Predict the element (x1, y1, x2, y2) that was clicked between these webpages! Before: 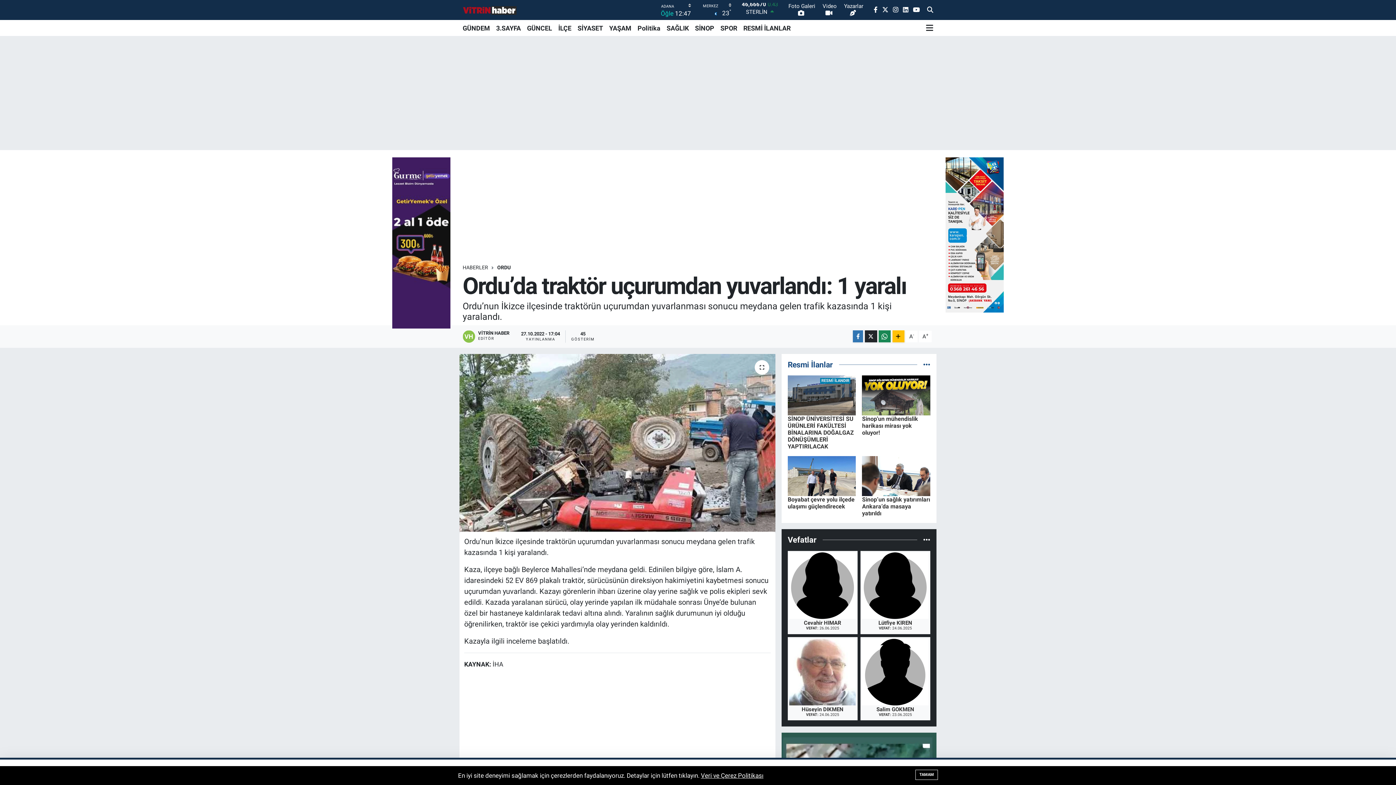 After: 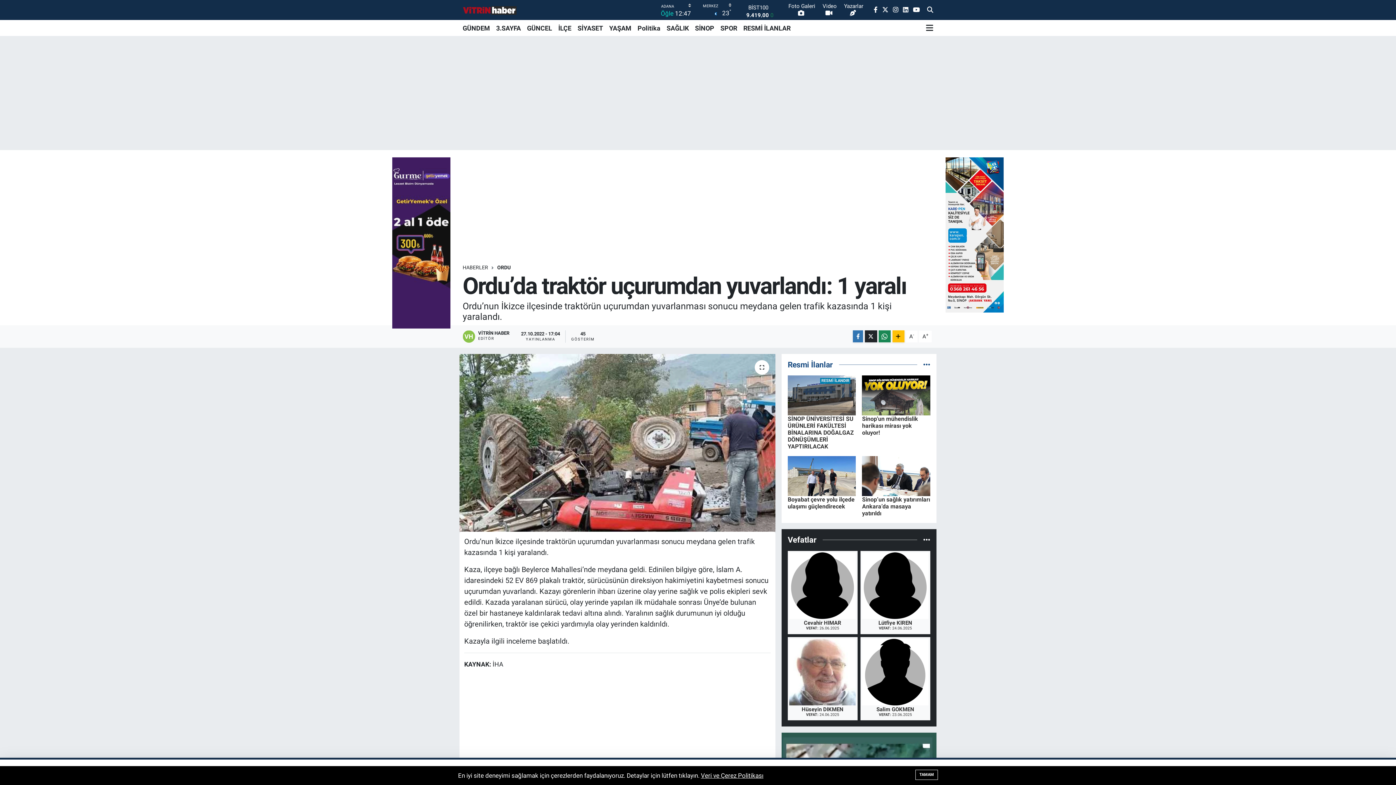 Action: bbox: (923, 536, 930, 543)